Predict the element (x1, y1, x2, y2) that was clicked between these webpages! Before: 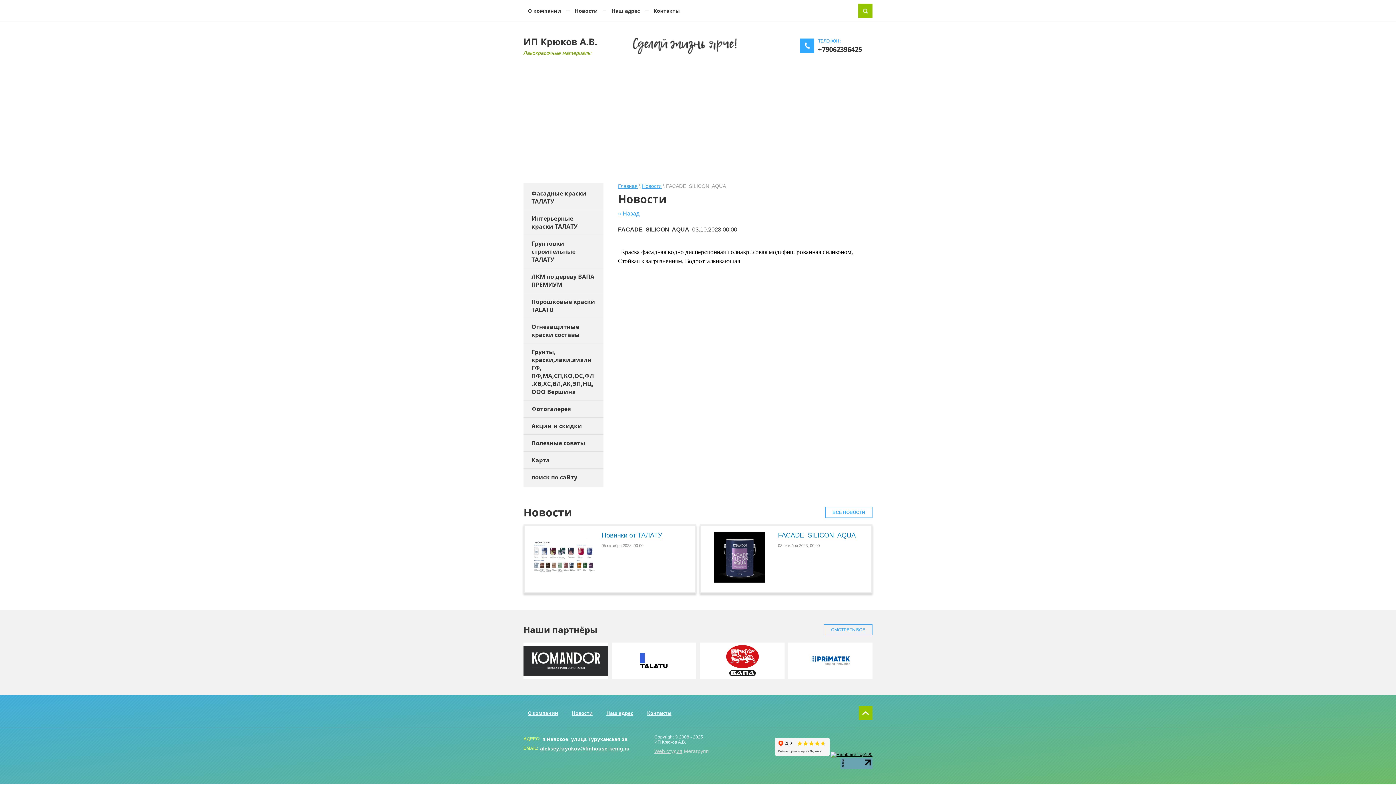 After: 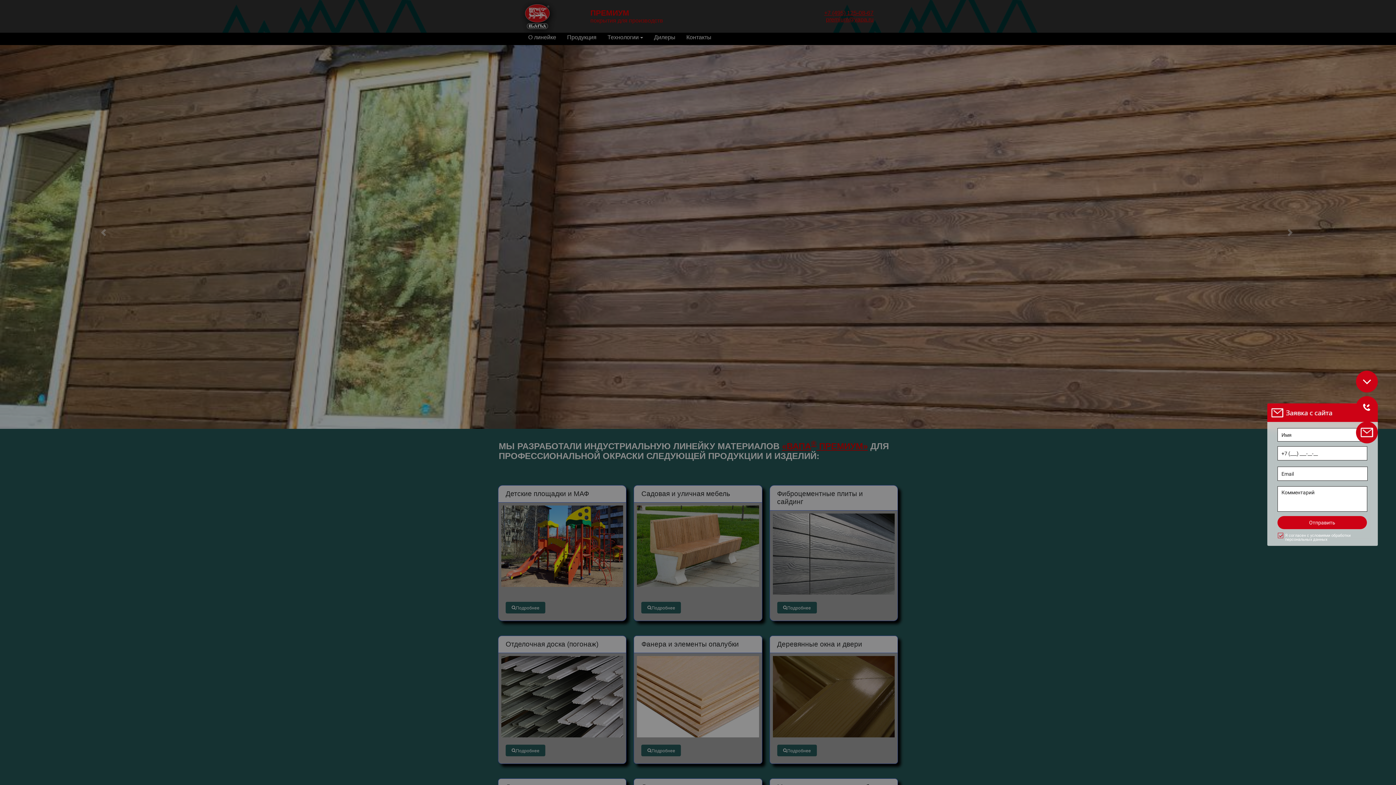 Action: bbox: (700, 642, 784, 679)